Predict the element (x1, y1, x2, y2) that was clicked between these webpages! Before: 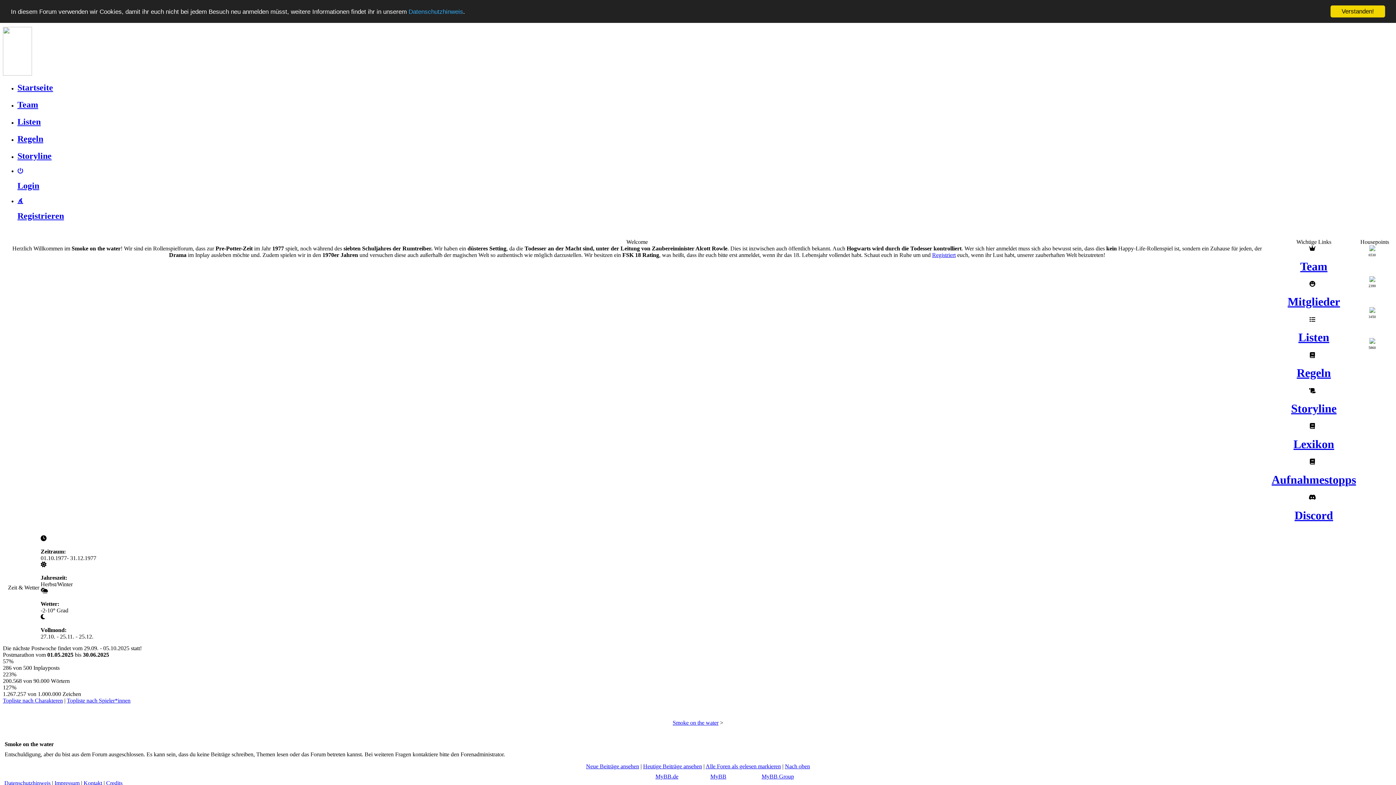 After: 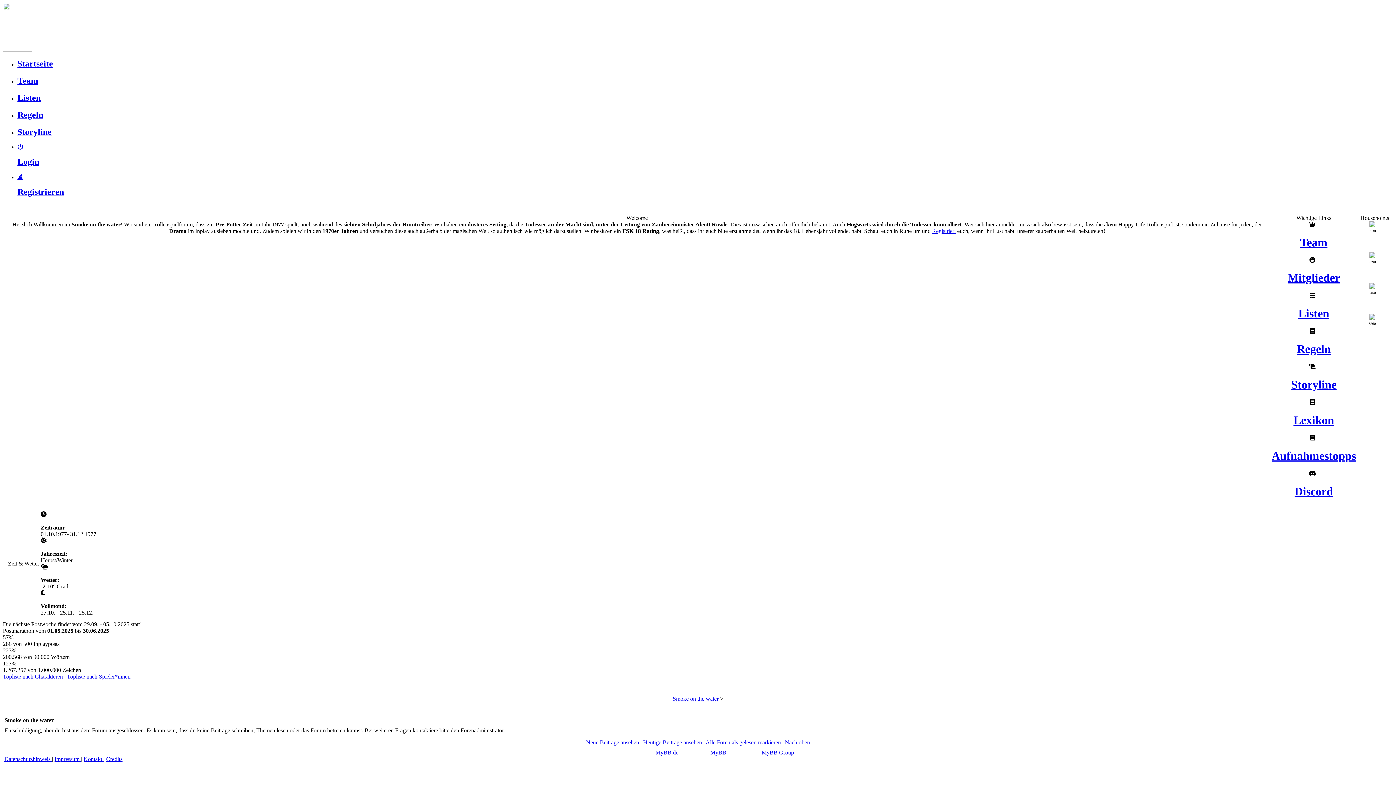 Action: bbox: (1272, 437, 1356, 451) label: Lexikon